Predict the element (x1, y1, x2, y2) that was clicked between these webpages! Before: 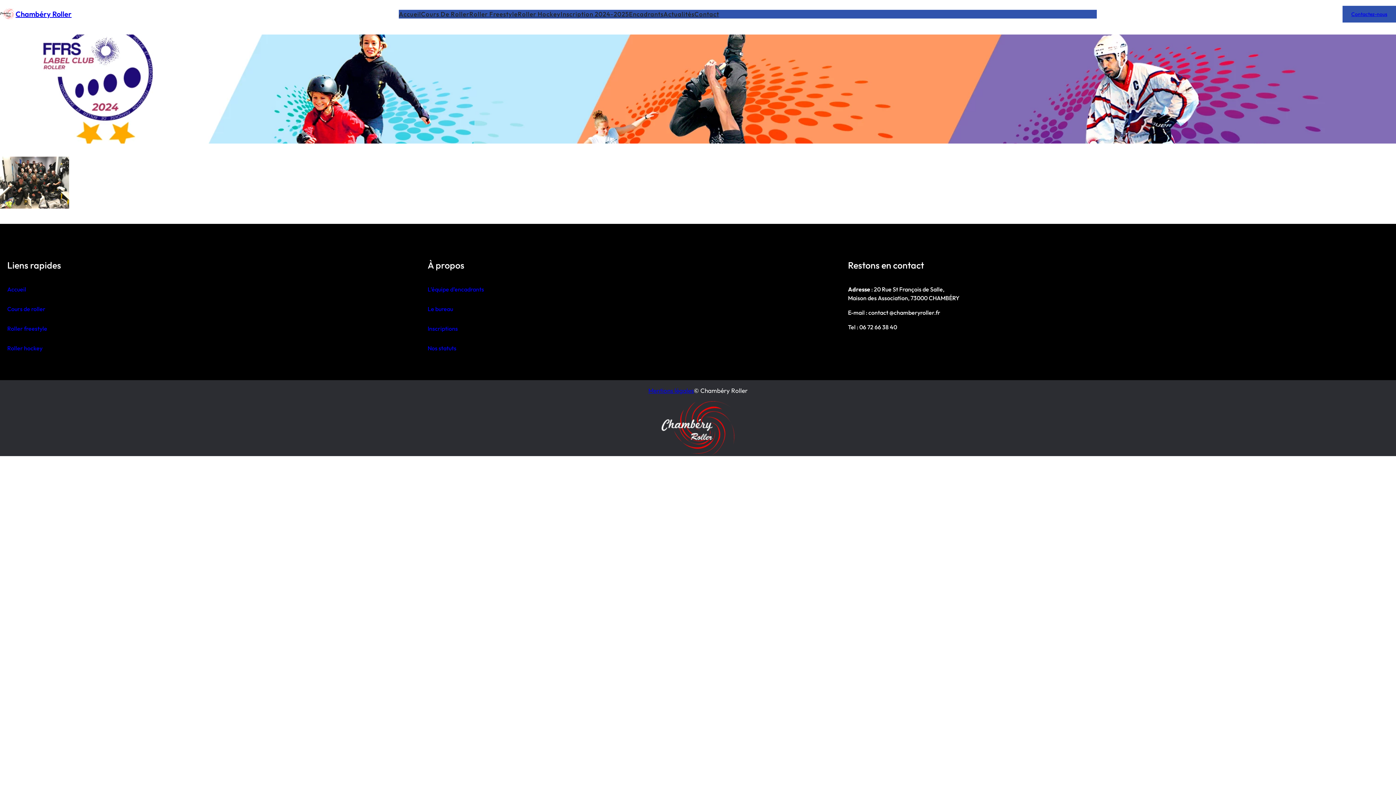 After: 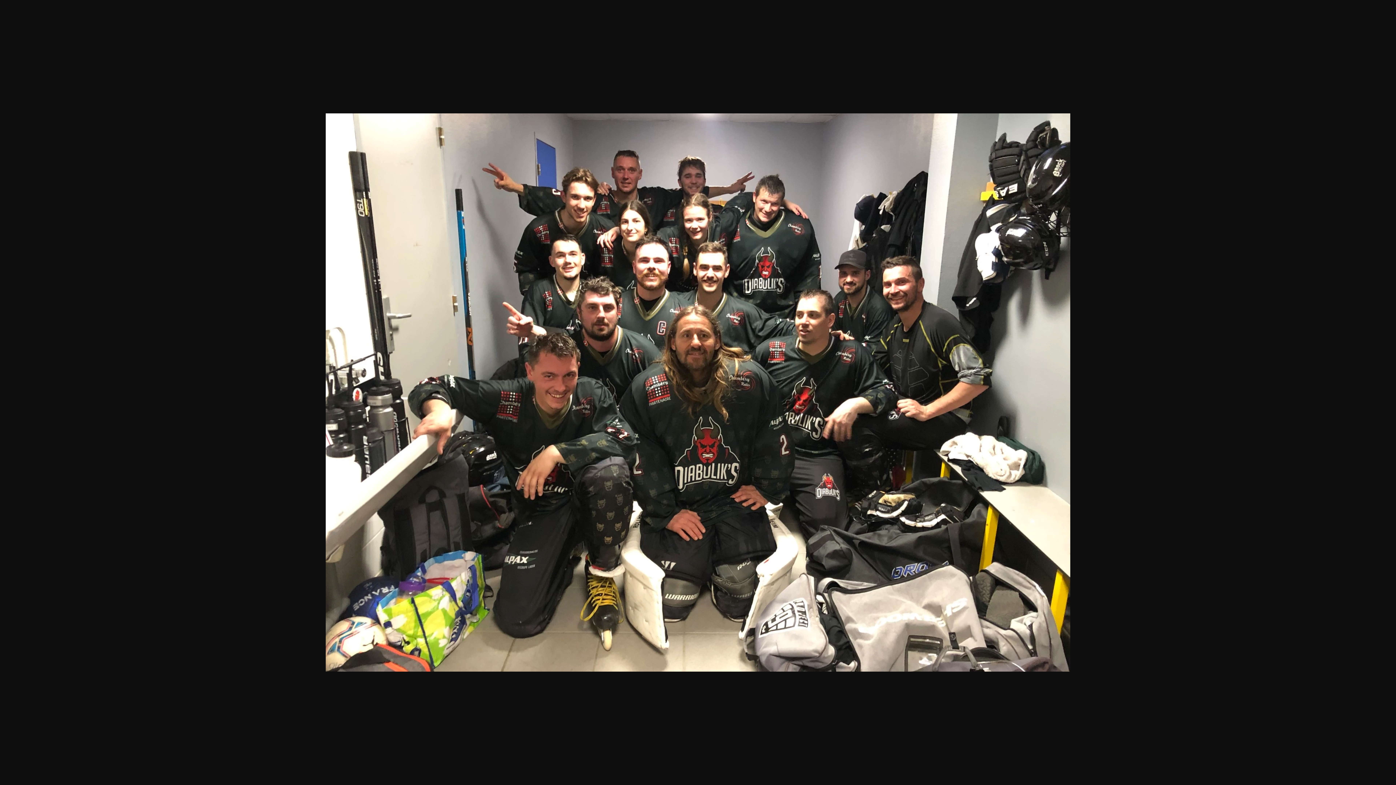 Action: bbox: (0, 202, 69, 210)